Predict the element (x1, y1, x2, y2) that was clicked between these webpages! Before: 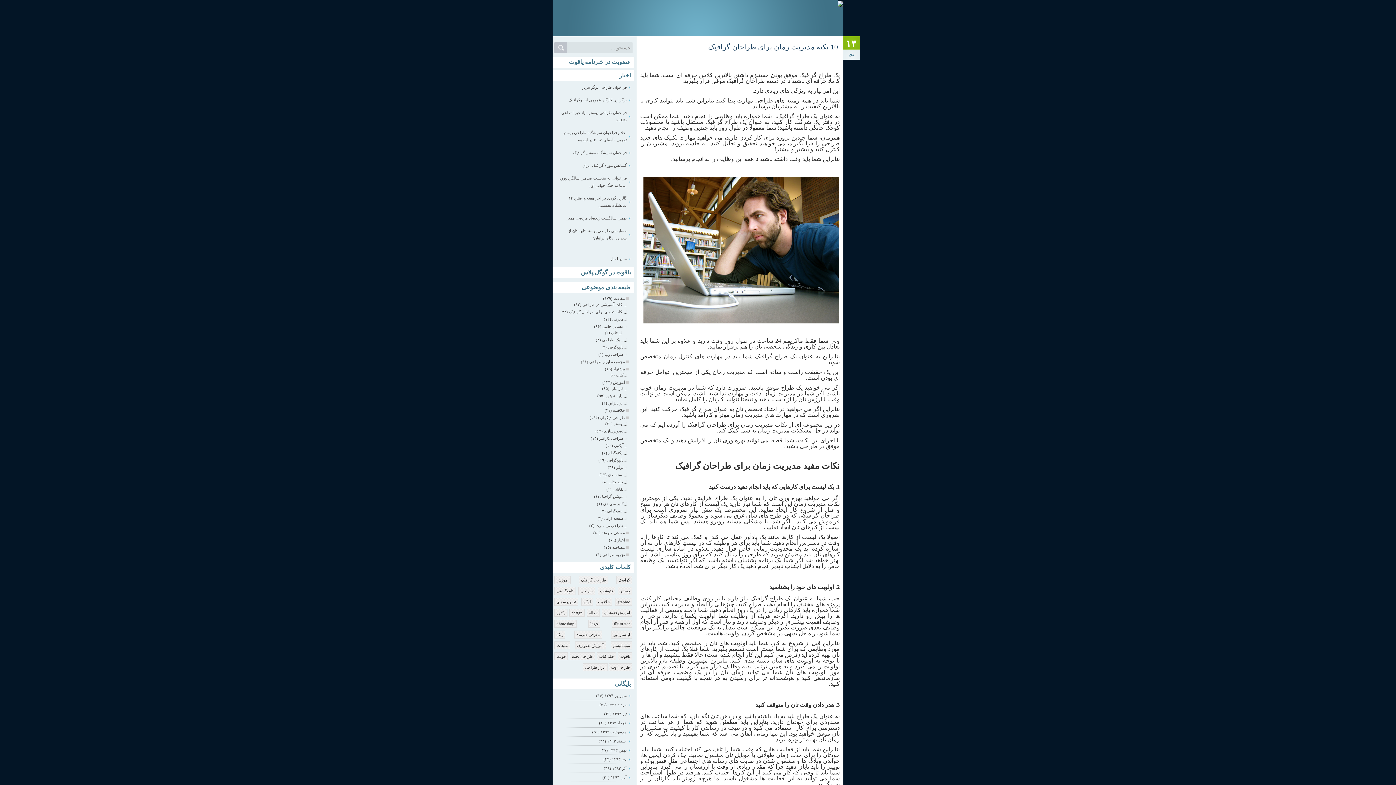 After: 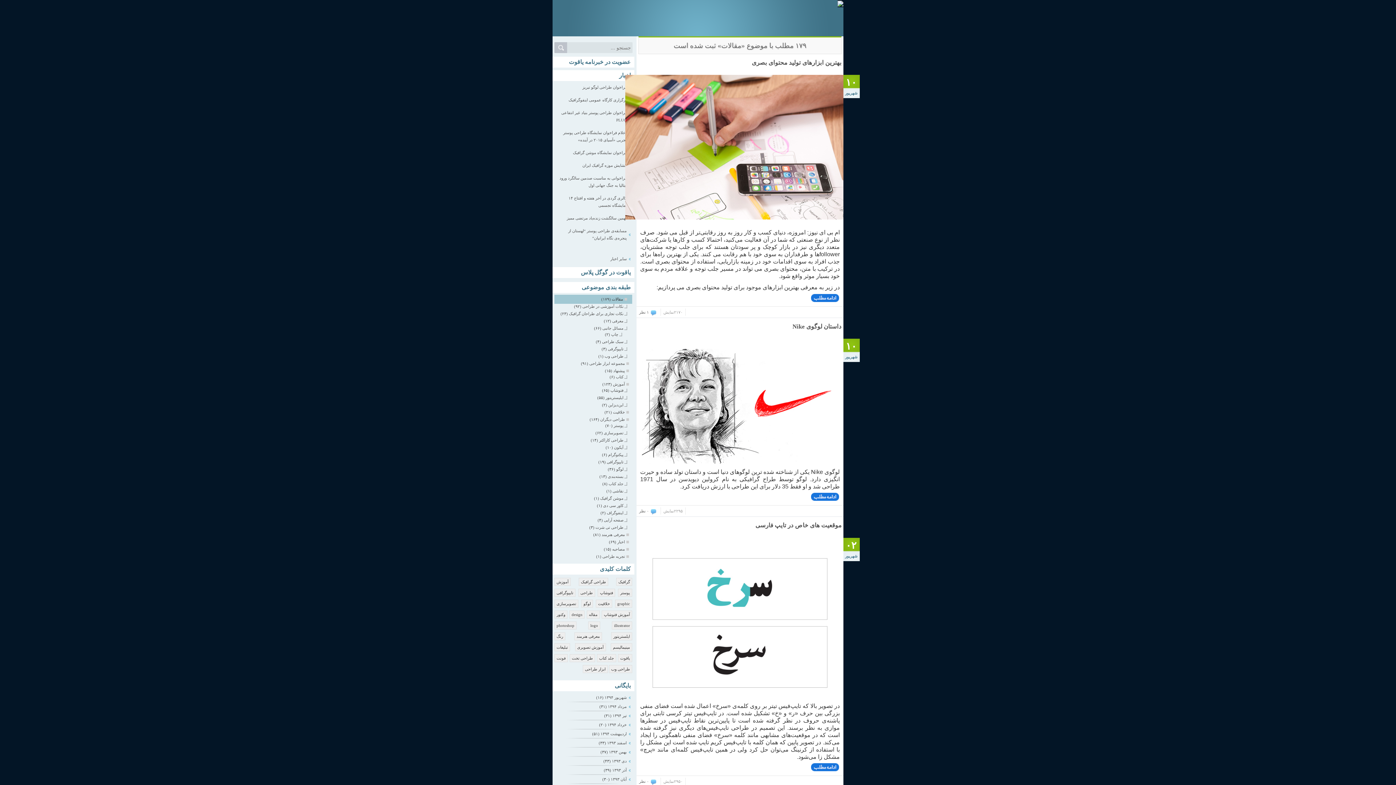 Action: bbox: (613, 294, 632, 302) label: مقالات